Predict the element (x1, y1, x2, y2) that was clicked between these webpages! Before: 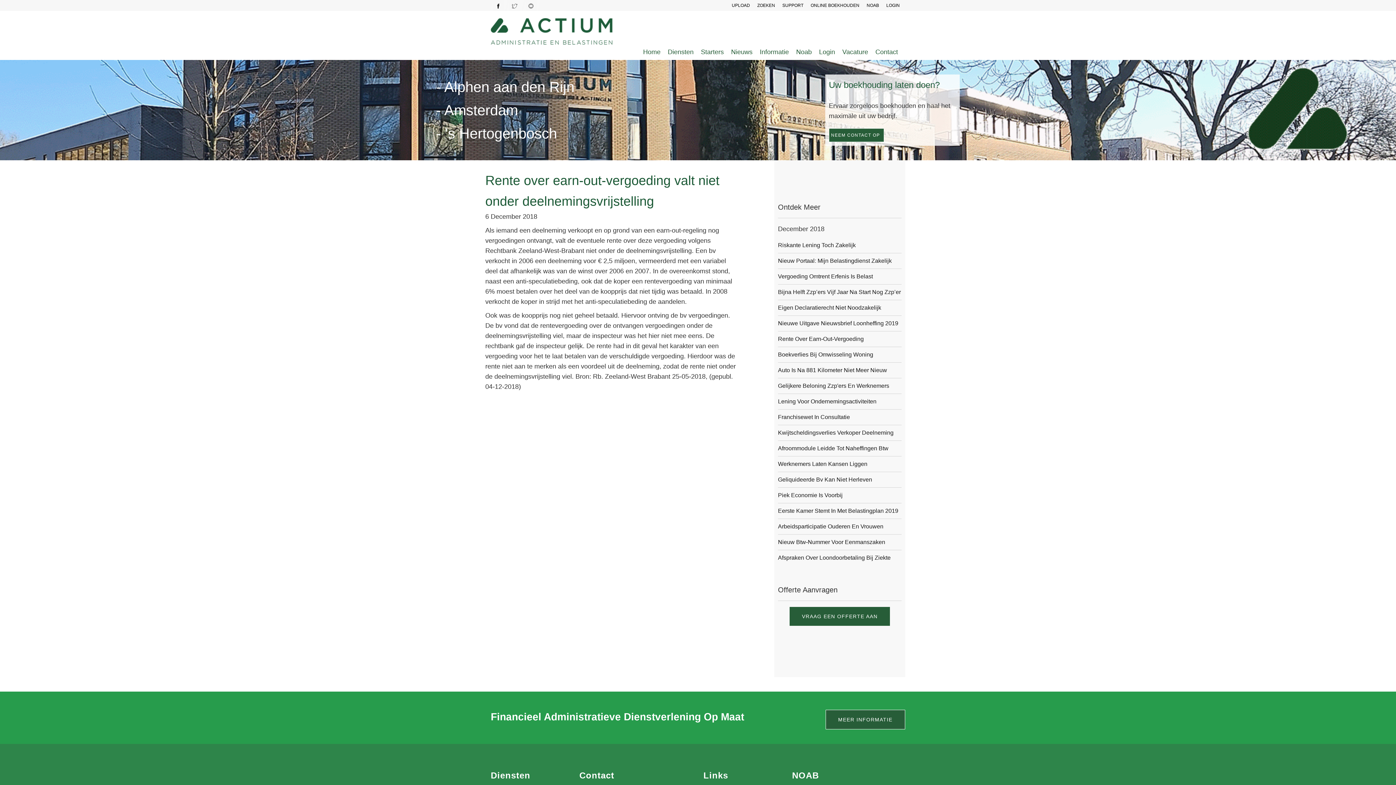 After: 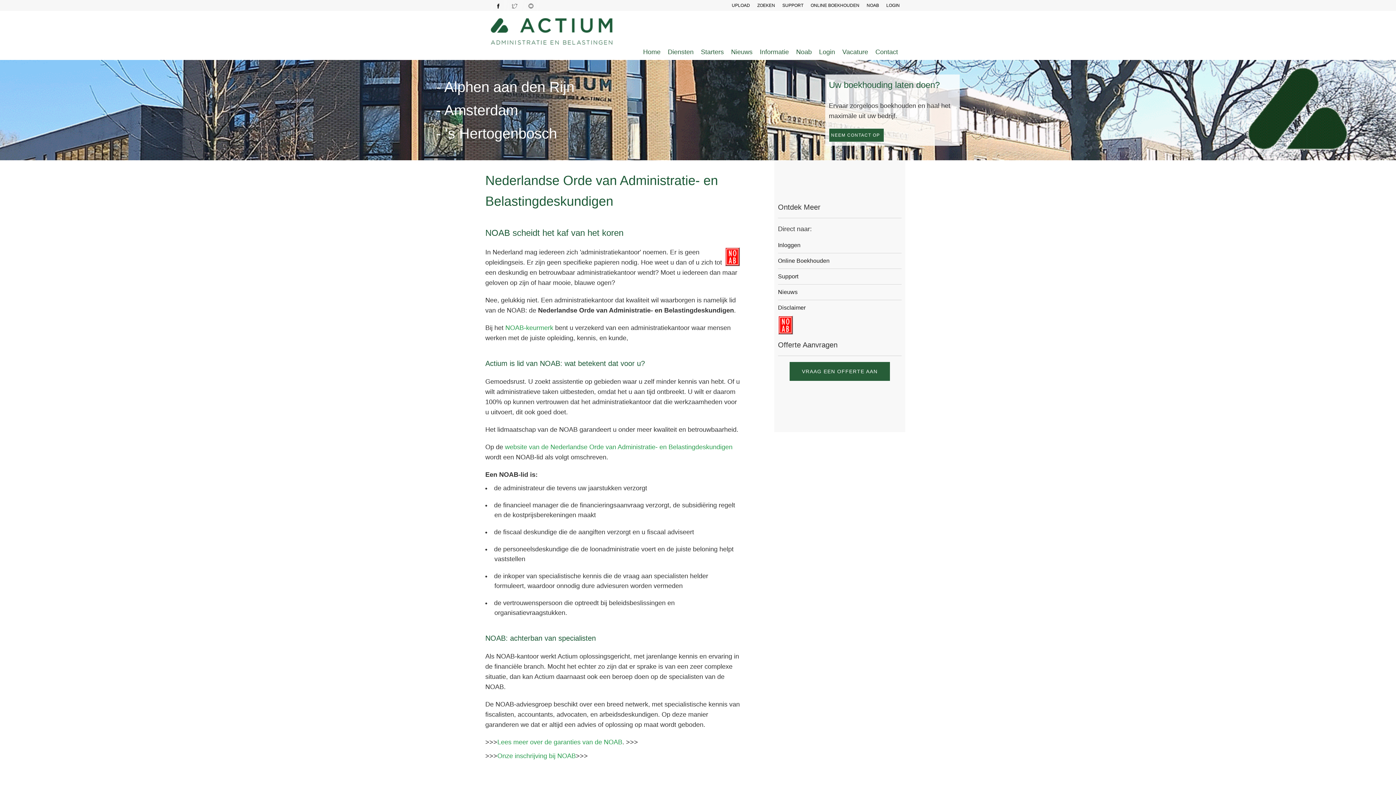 Action: label: Noab bbox: (796, 48, 812, 55)